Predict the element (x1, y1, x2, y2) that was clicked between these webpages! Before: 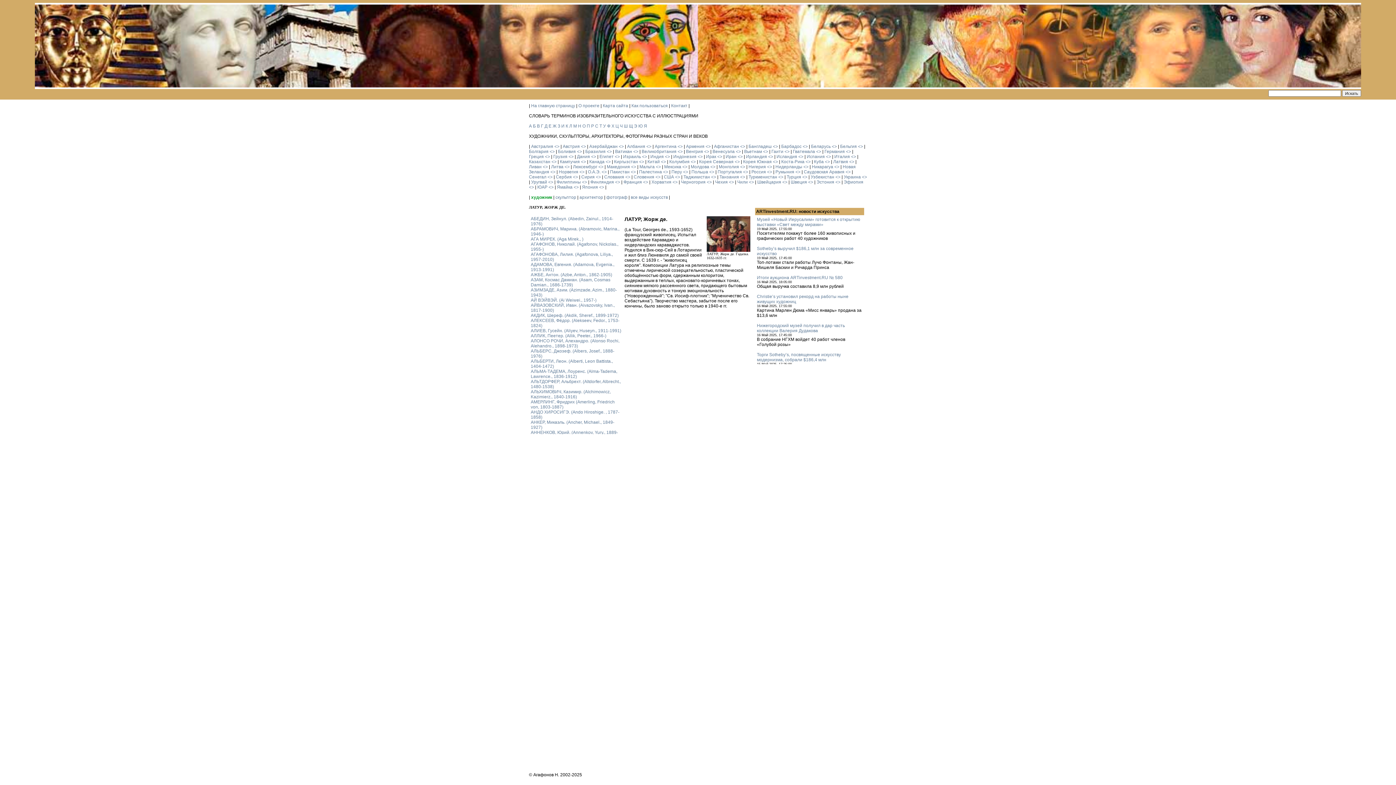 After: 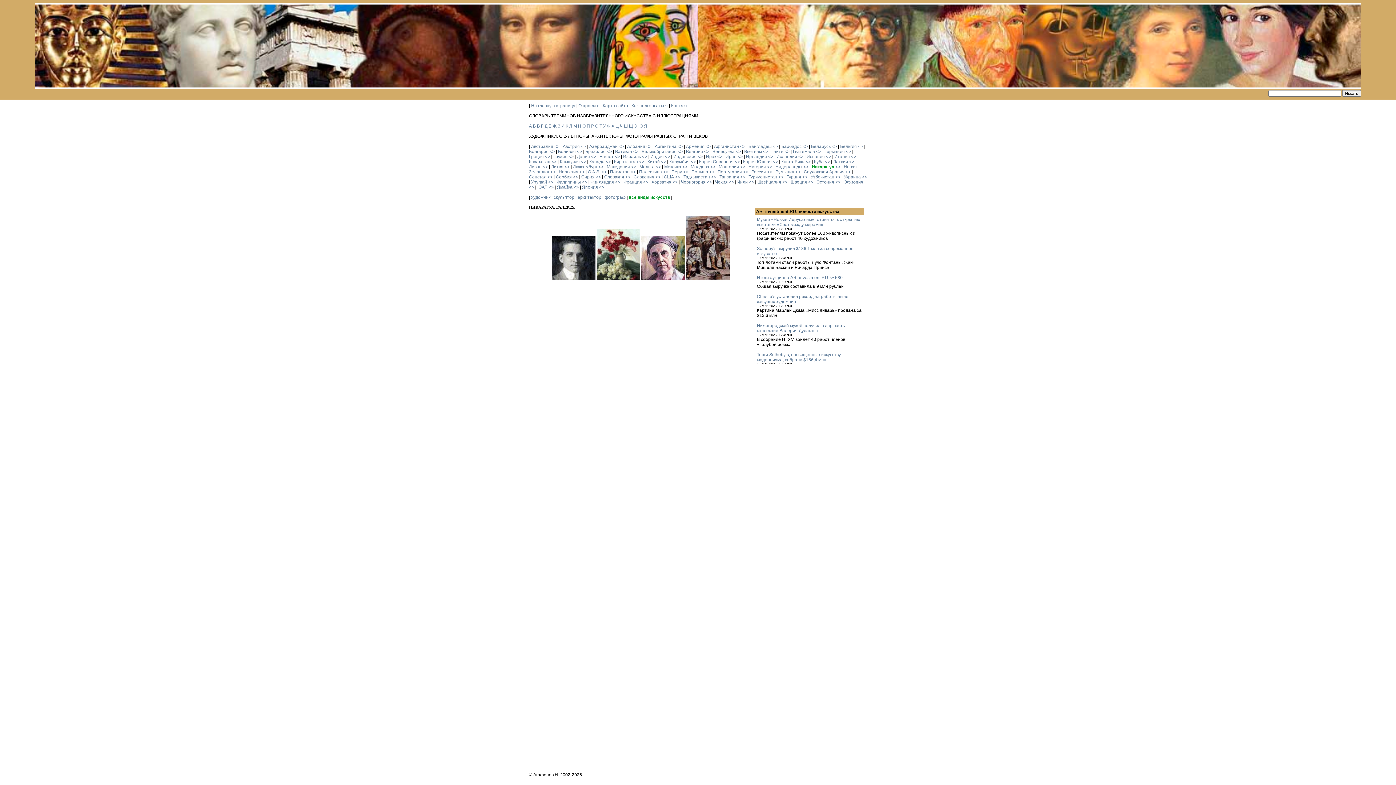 Action: bbox: (834, 164, 839, 169) label: <>